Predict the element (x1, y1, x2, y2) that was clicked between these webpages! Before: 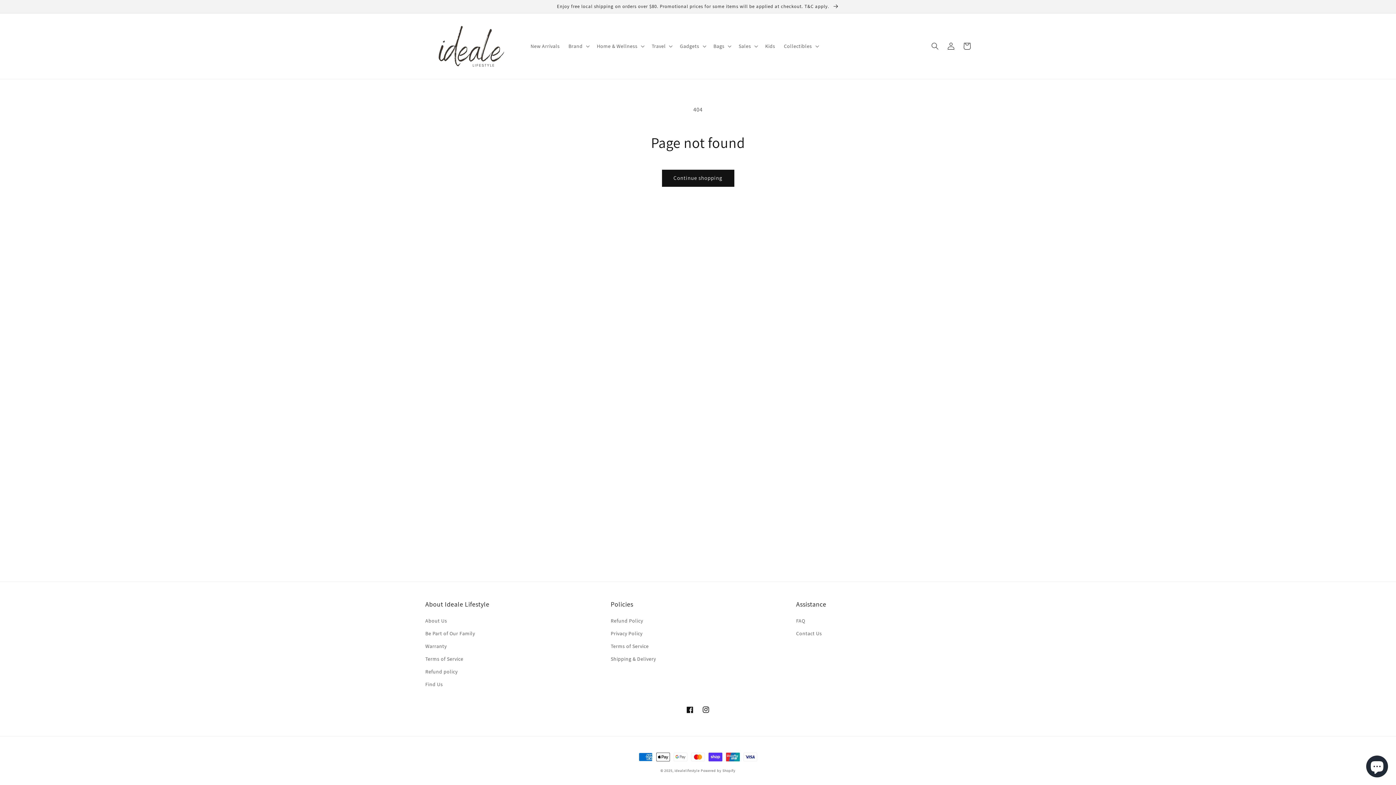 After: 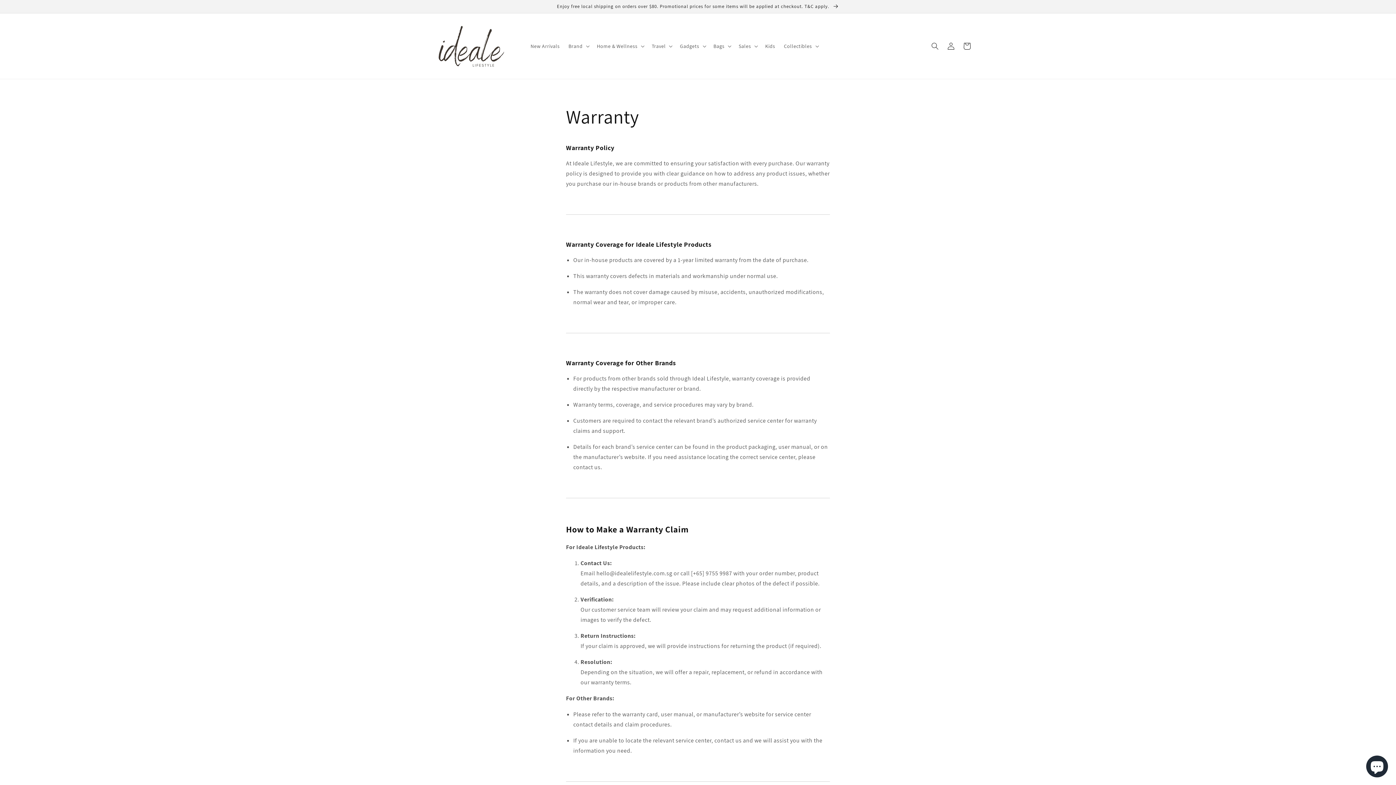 Action: label: Warranty bbox: (425, 640, 446, 653)